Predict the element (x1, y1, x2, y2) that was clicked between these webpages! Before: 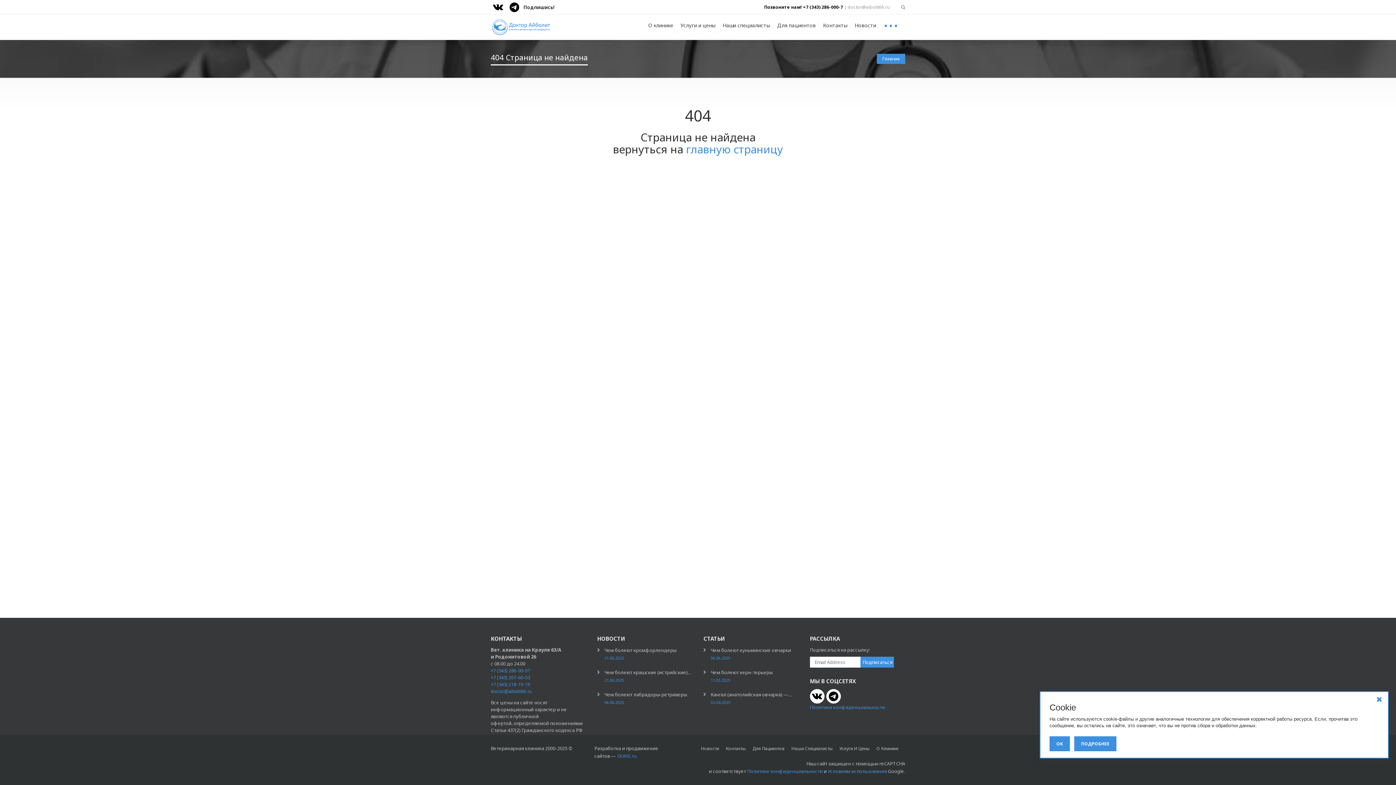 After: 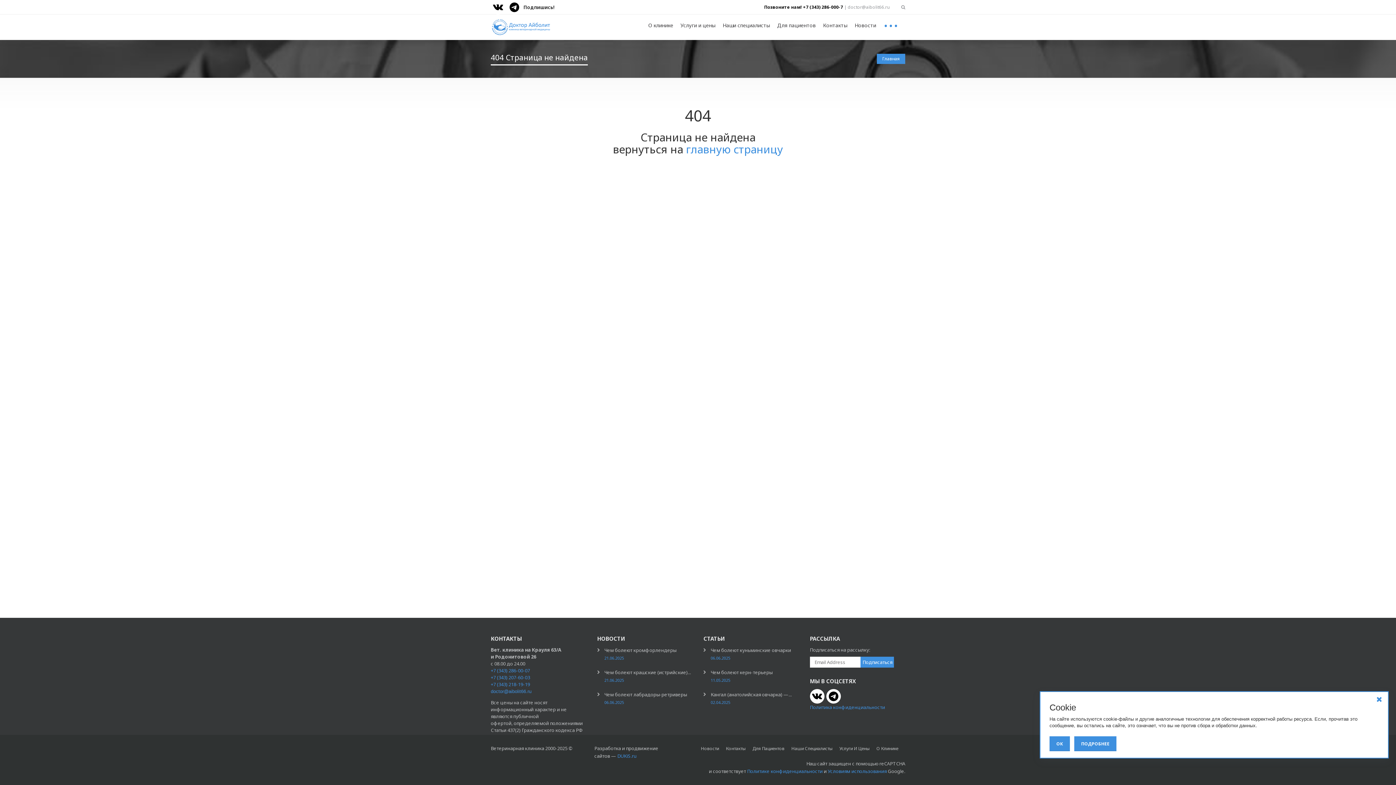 Action: bbox: (617, 753, 636, 759) label: DUKiS.ru